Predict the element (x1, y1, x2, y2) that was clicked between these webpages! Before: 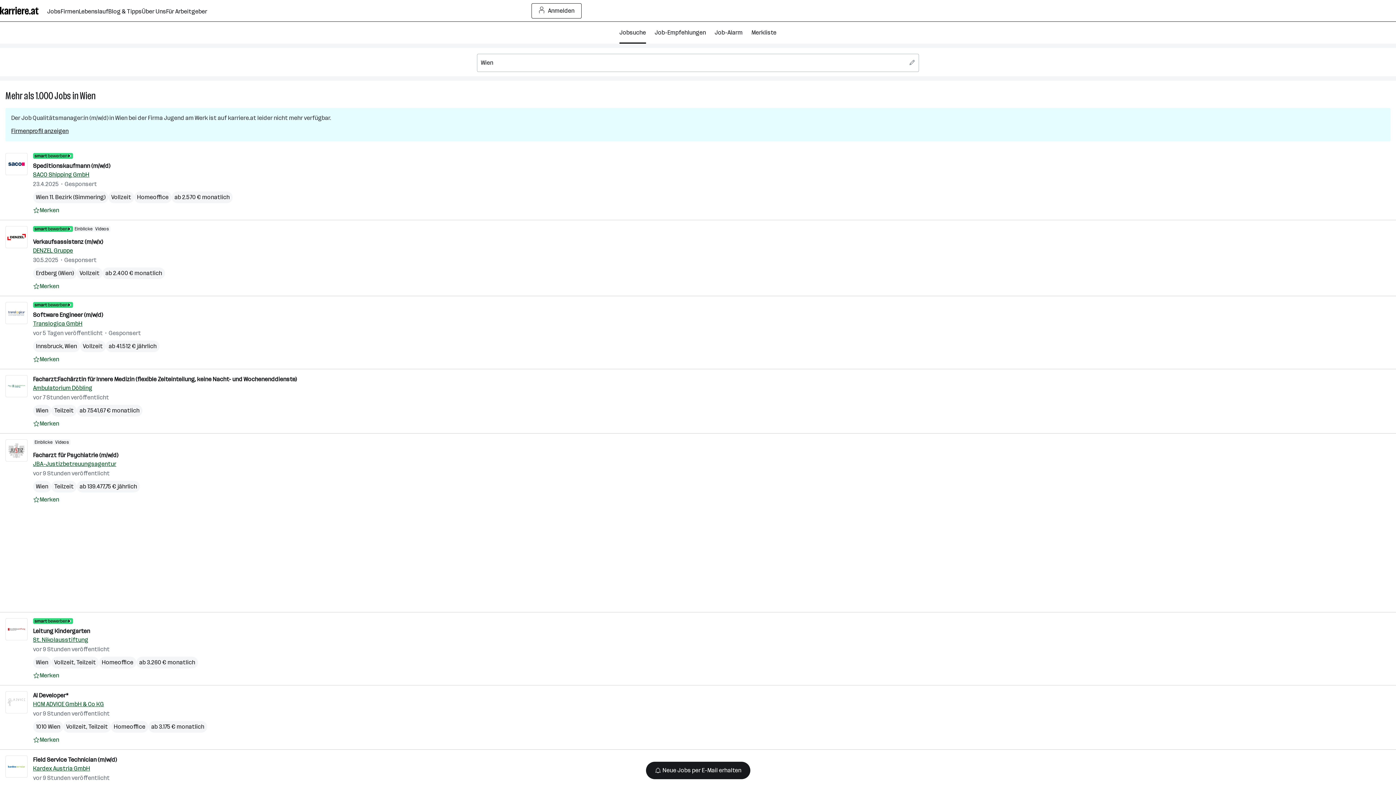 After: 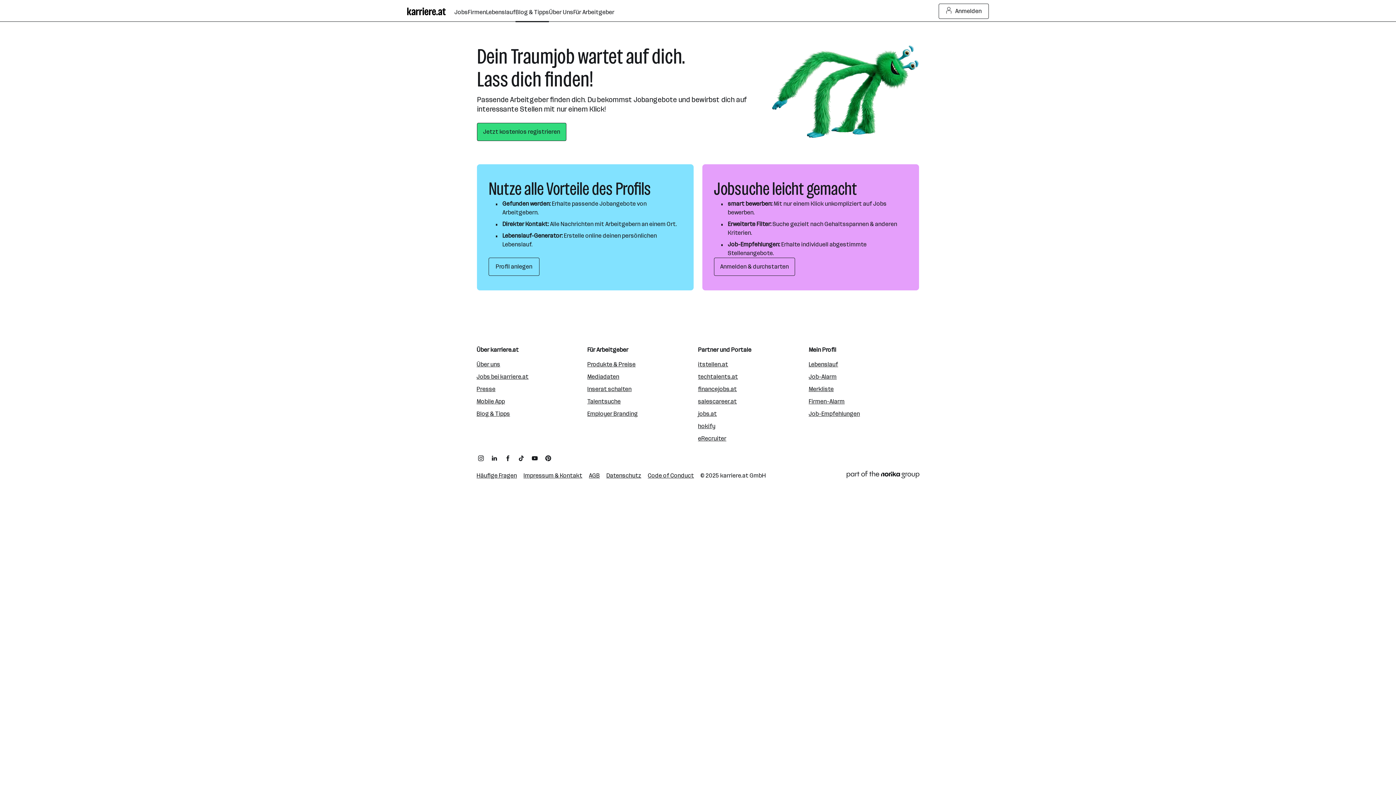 Action: label: Lebenslauf bbox: (78, 0, 108, 21)